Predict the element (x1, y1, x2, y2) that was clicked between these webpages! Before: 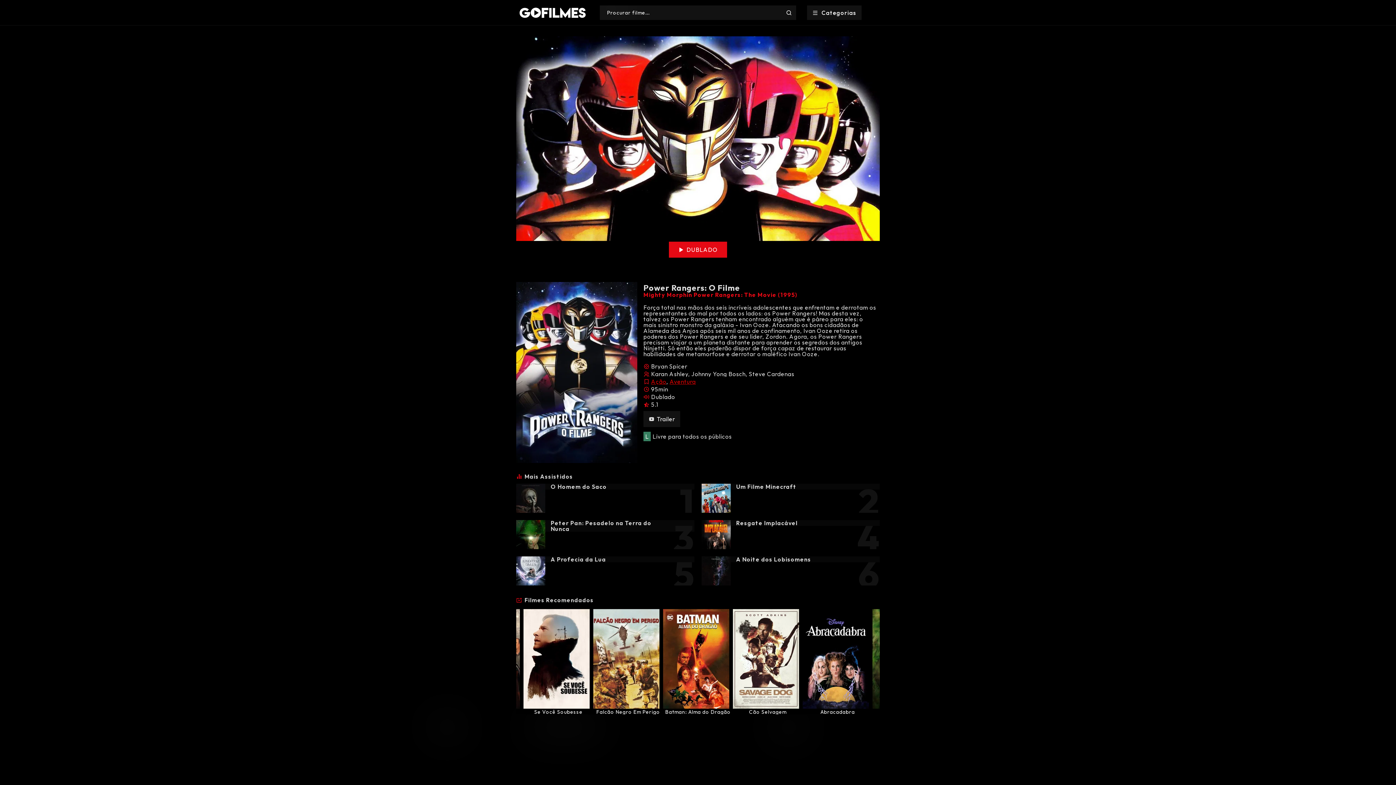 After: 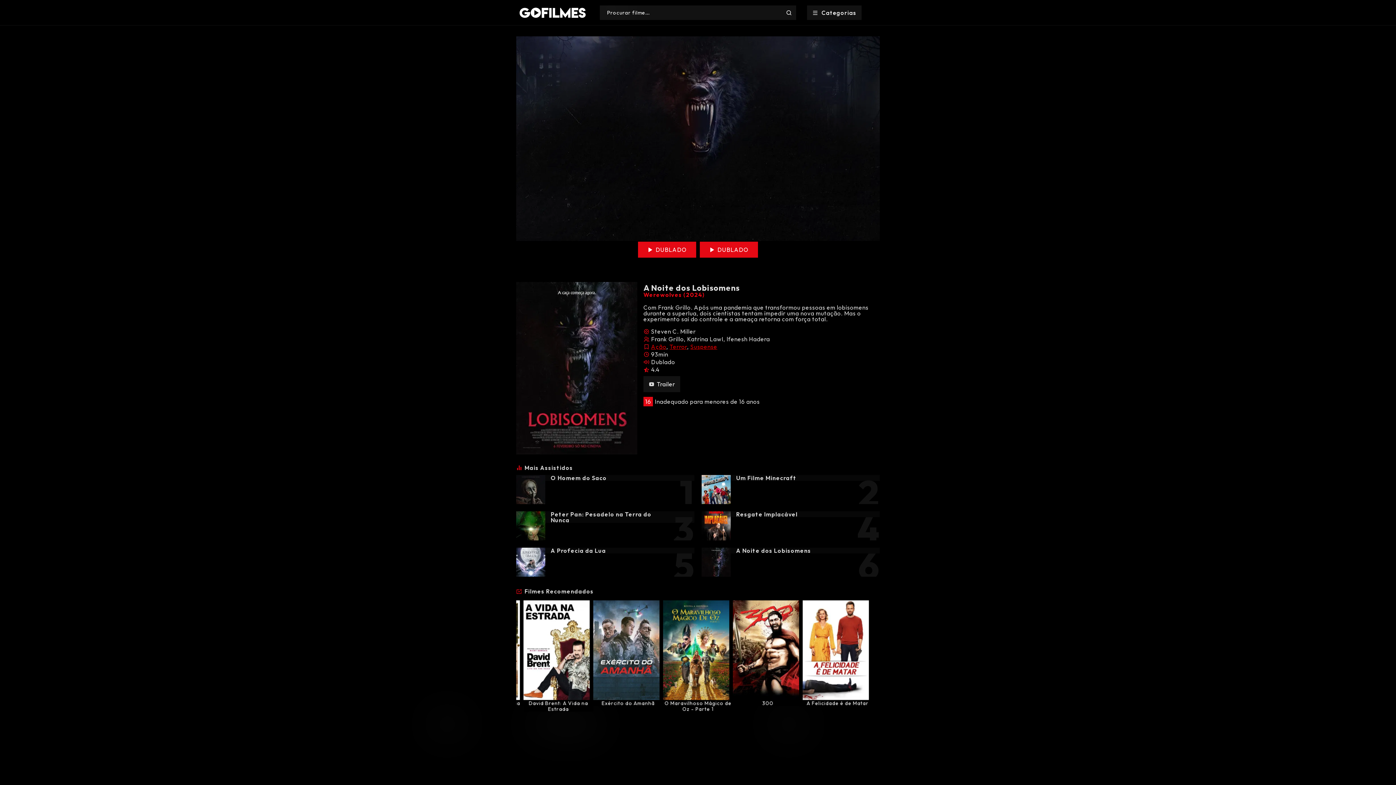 Action: label: 6
A Noite dos Lobisomens bbox: (736, 556, 874, 562)